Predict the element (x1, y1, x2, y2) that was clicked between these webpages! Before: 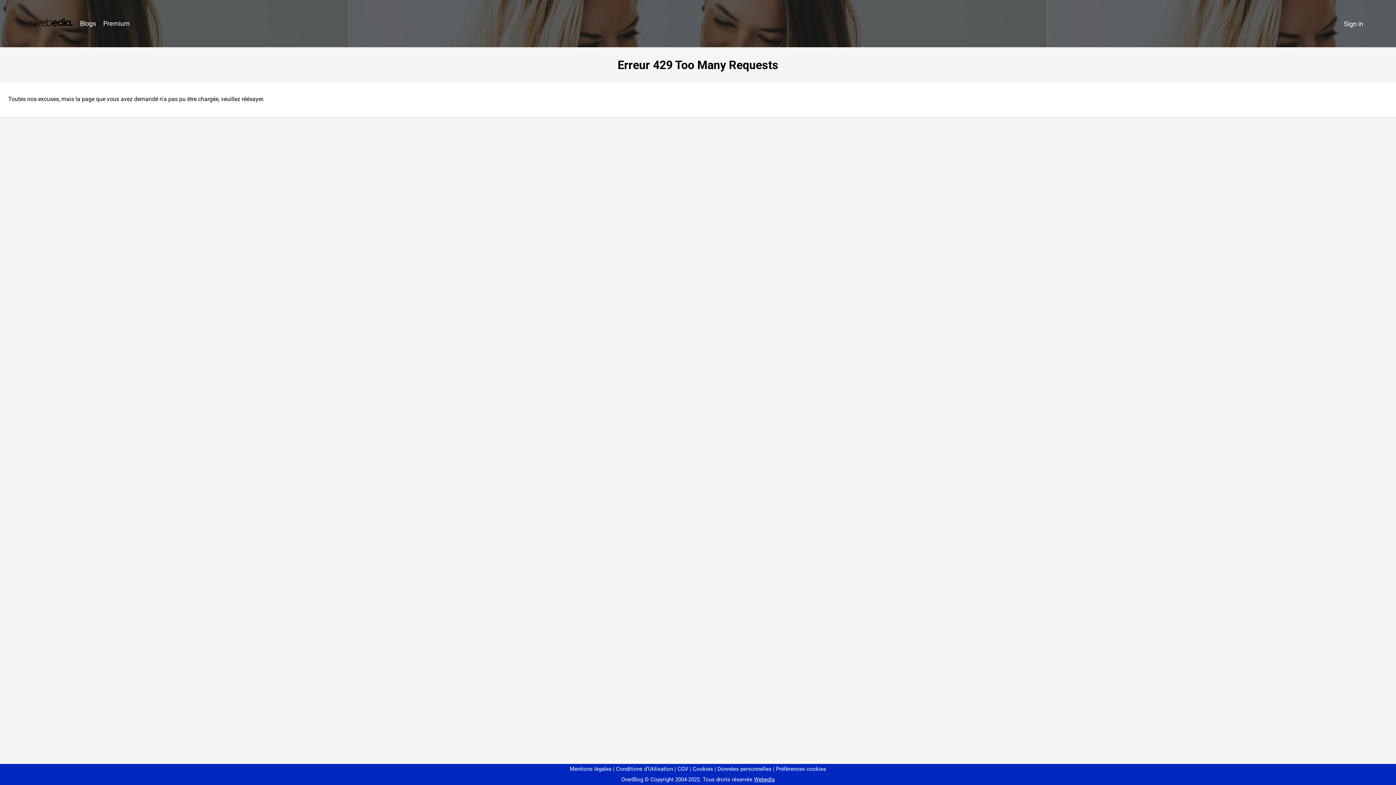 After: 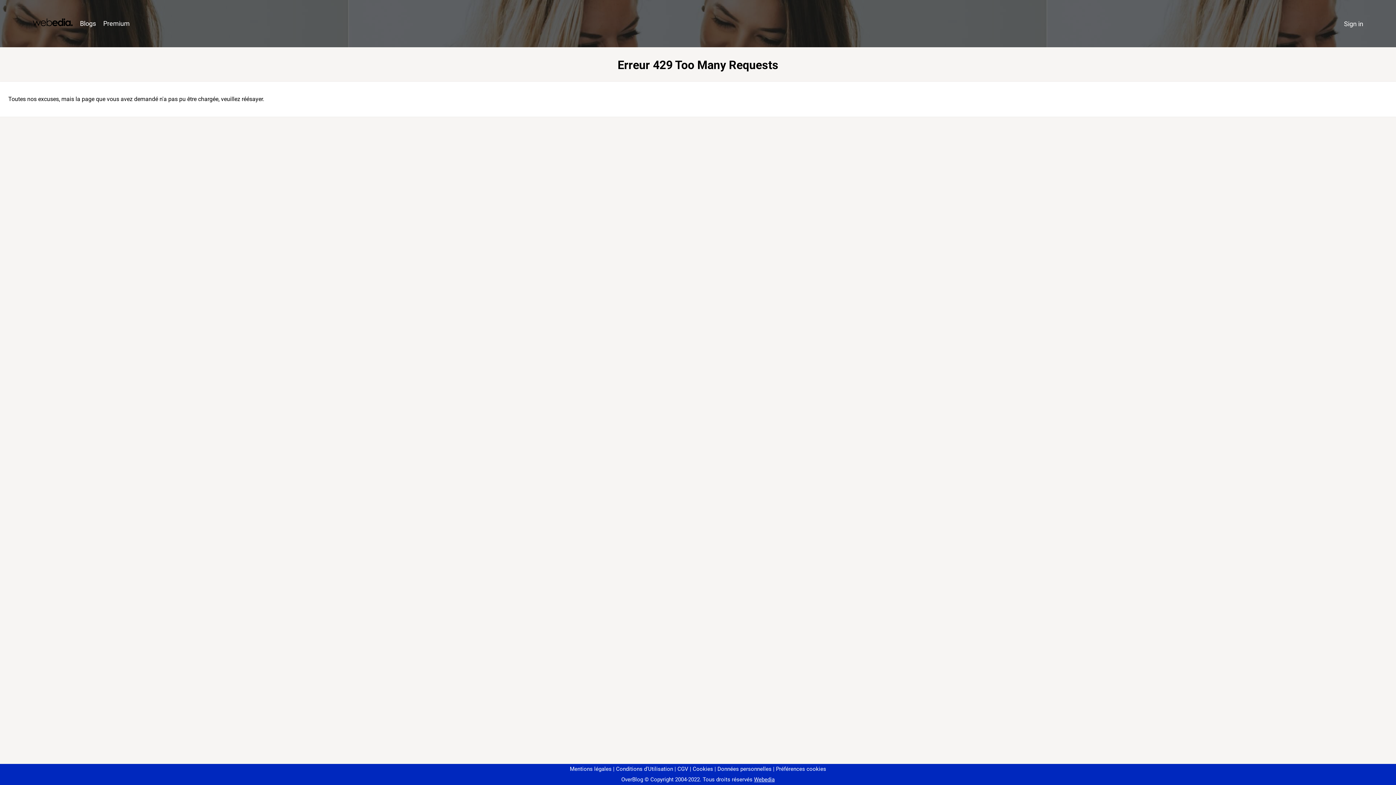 Action: bbox: (773, 766, 826, 772) label: Préférences cookies